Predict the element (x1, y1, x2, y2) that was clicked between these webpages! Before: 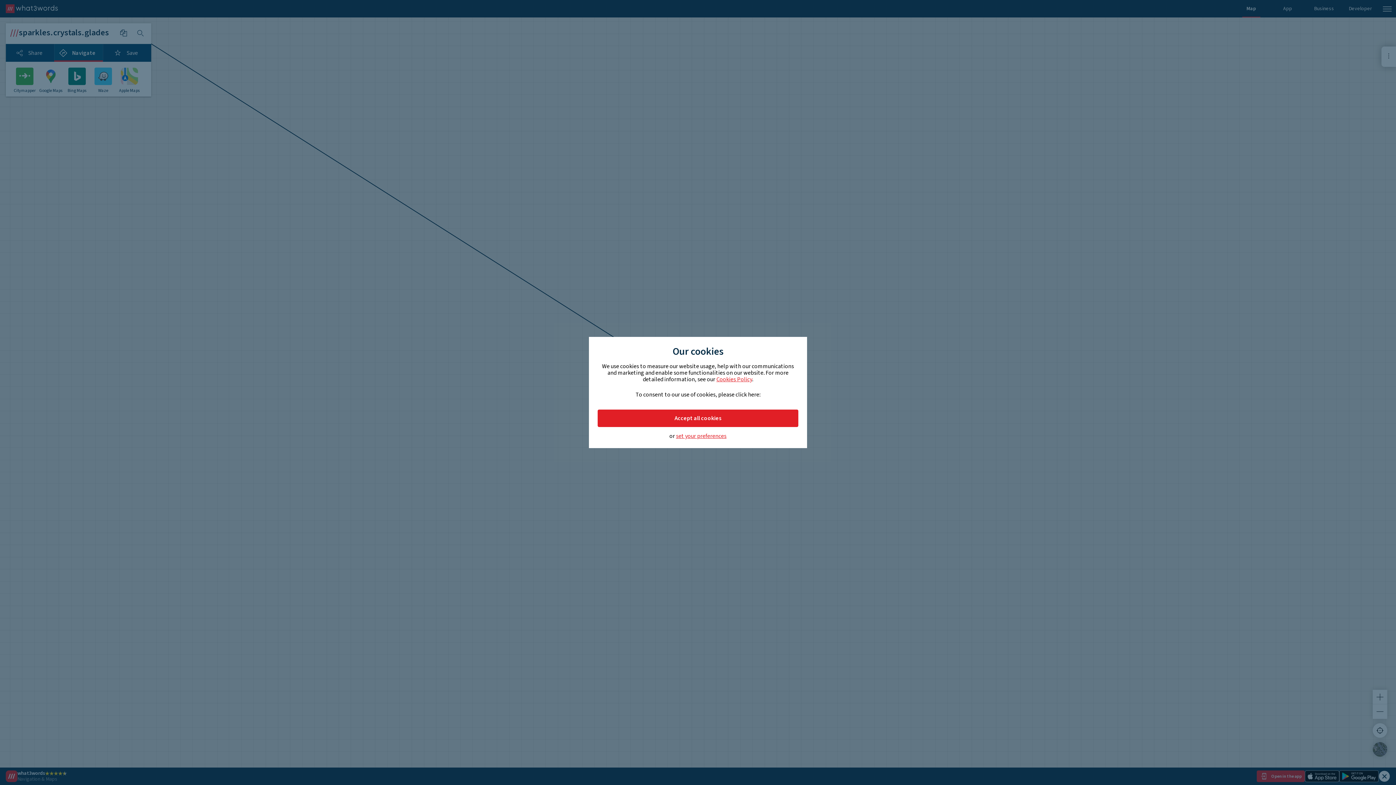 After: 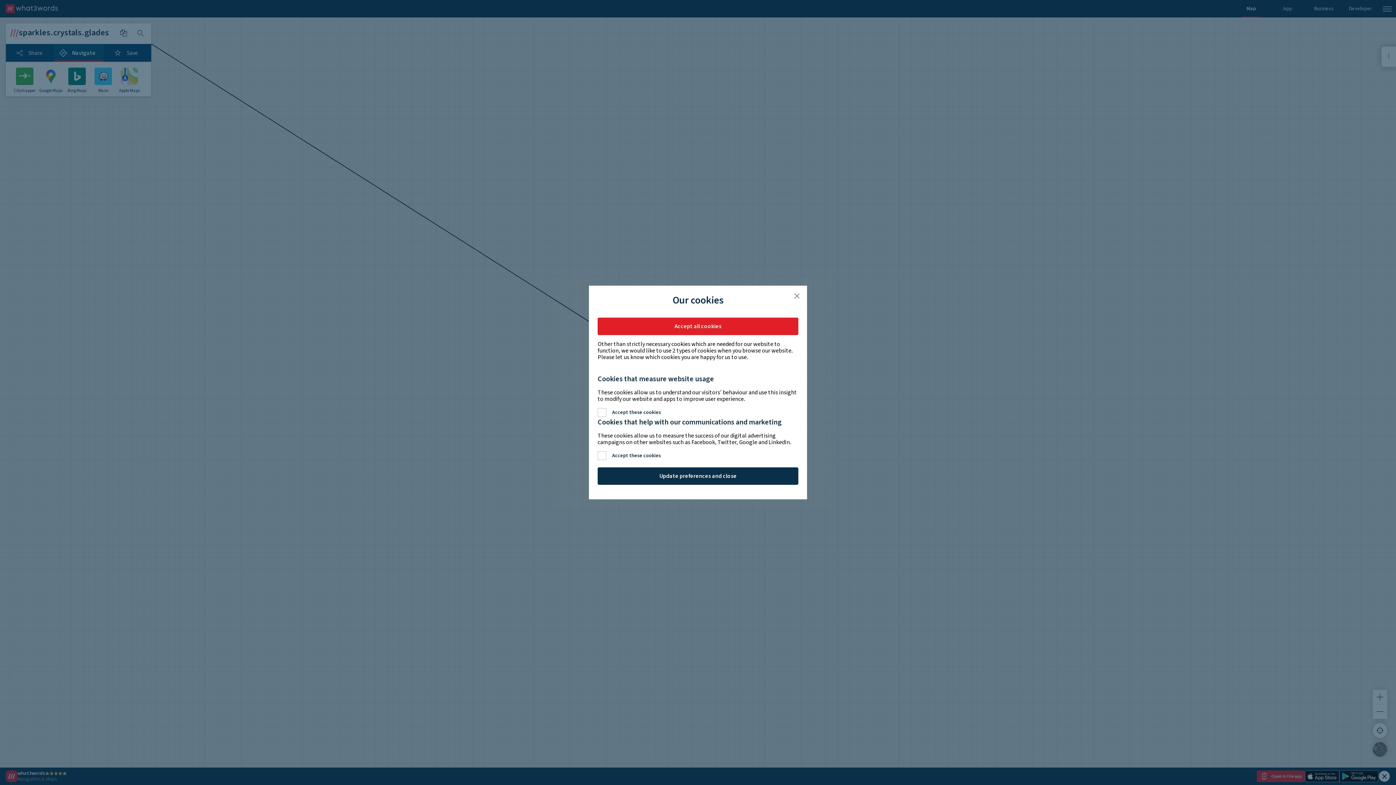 Action: label: set your preferences bbox: (676, 433, 726, 439)